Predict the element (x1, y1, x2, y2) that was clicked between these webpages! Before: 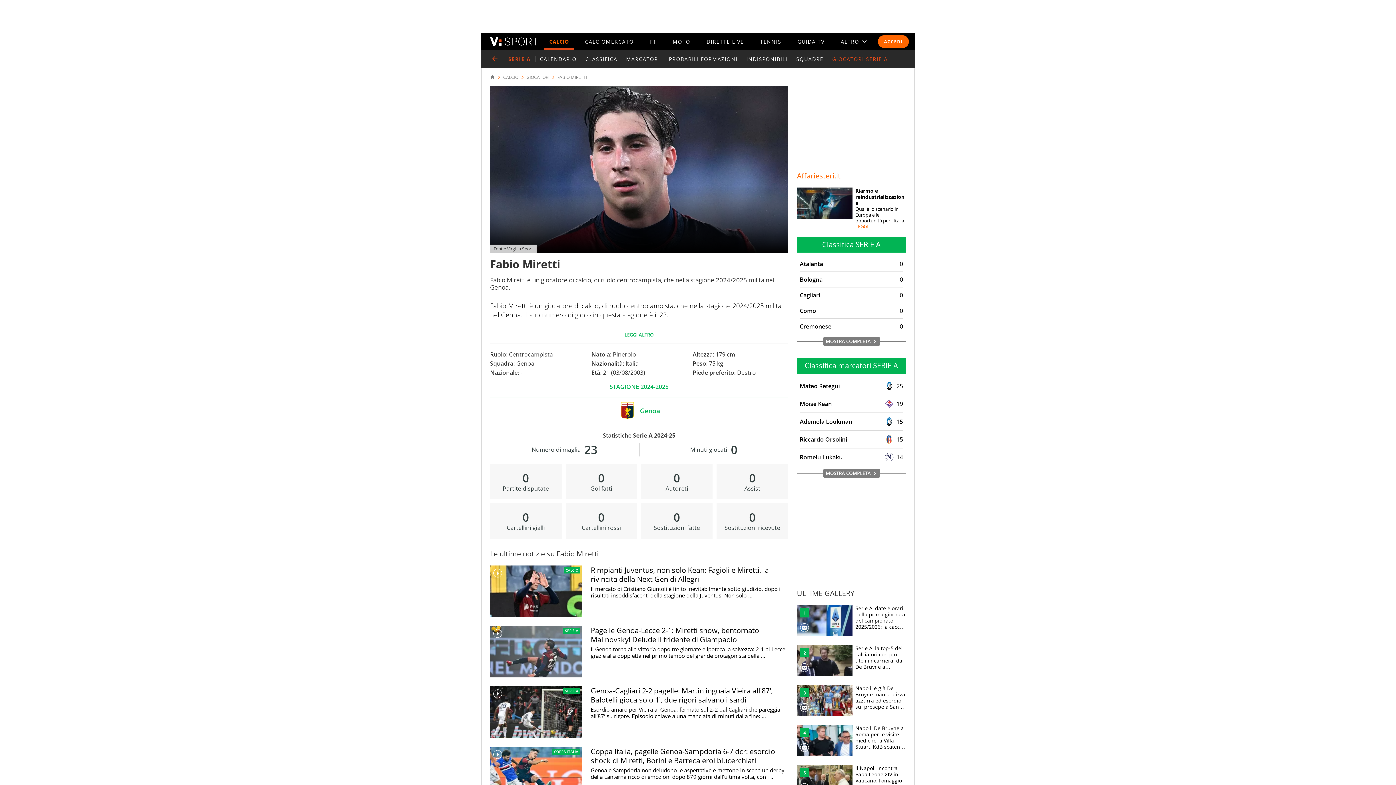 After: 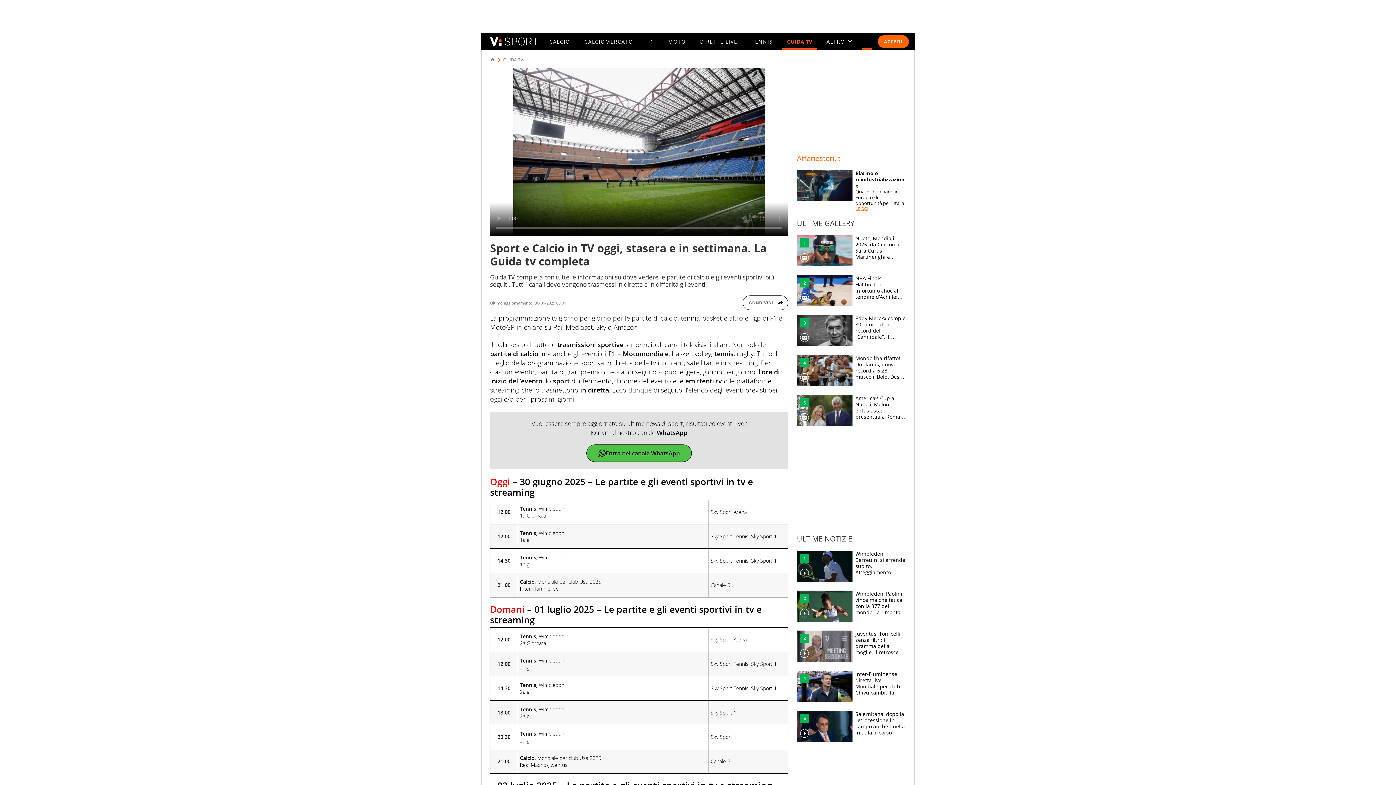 Action: bbox: (797, 38, 824, 44) label: GUIDA TV